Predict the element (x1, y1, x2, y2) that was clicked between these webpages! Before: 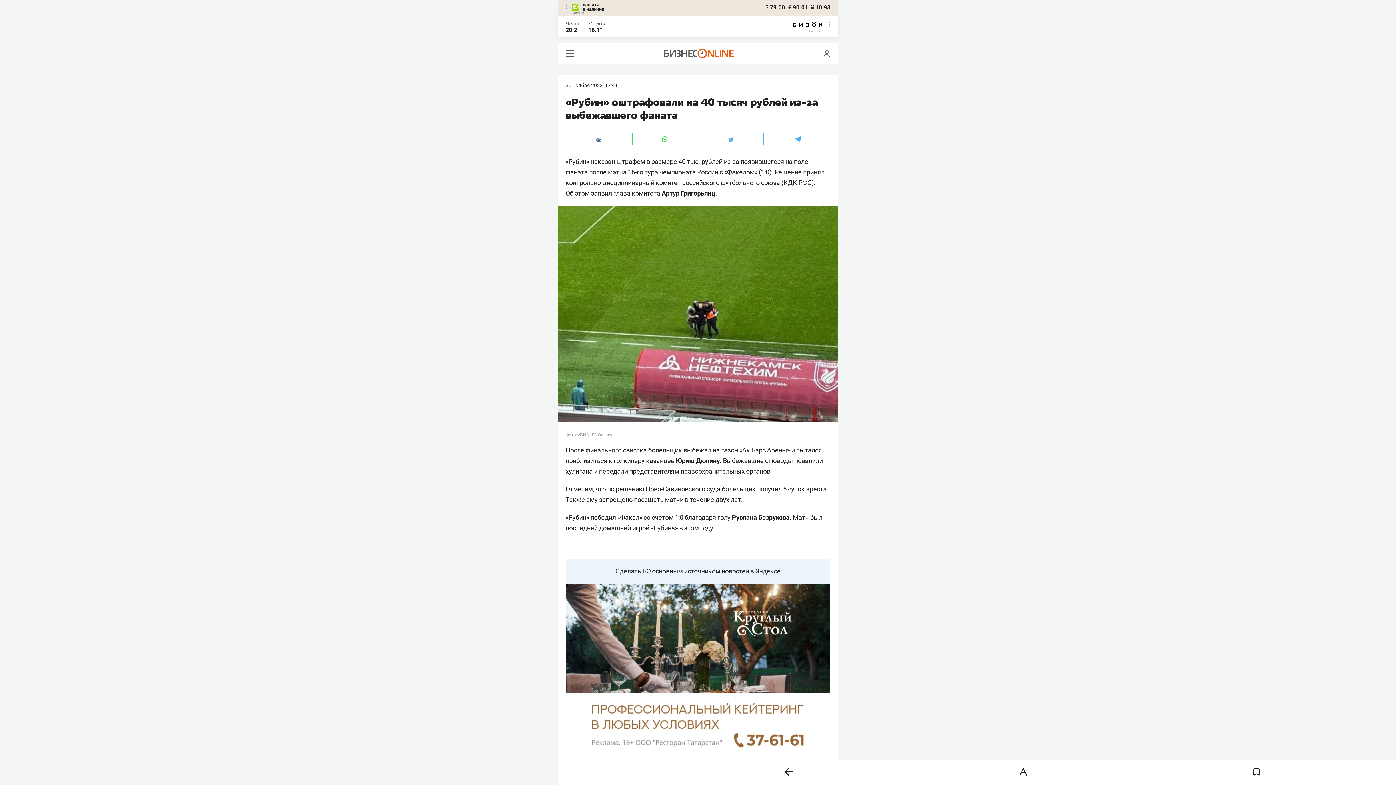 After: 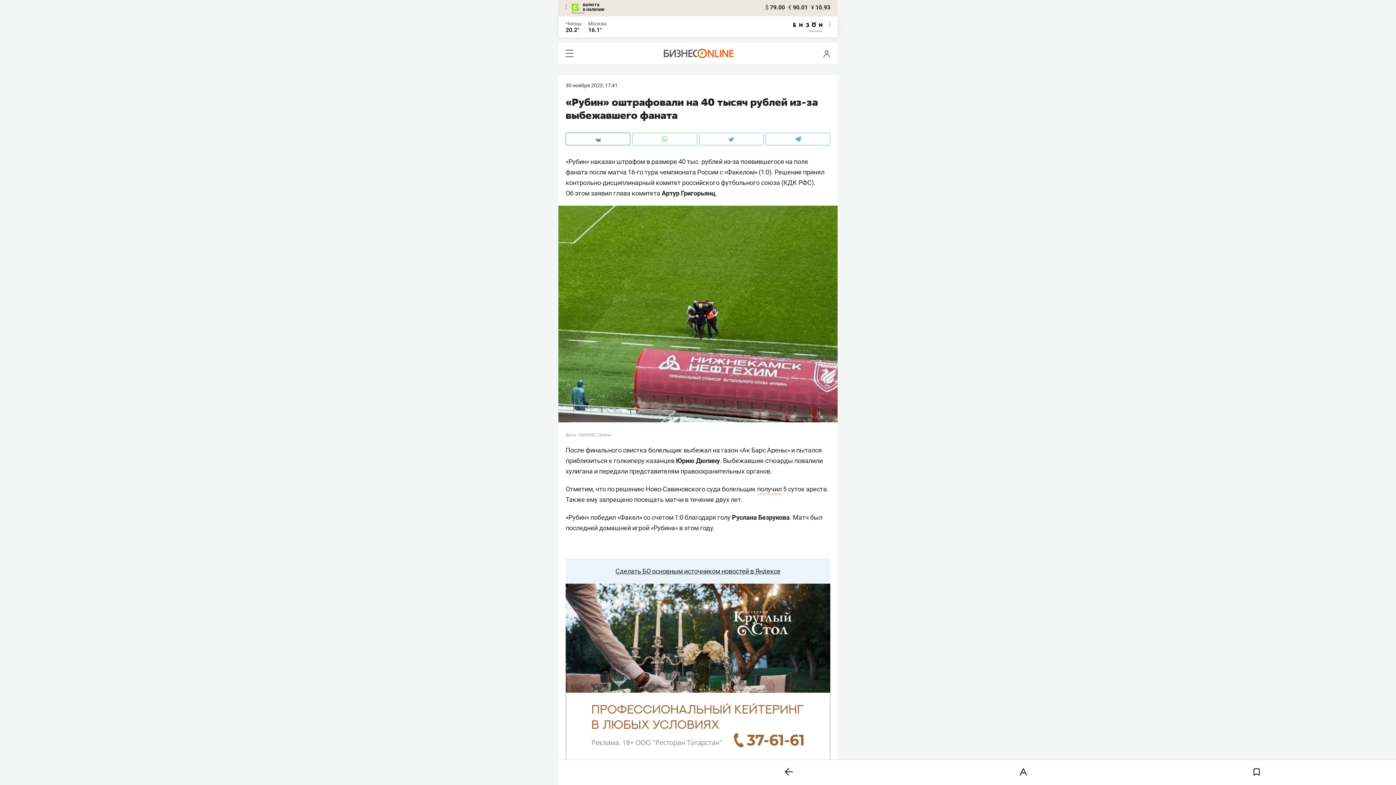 Action: bbox: (565, 584, 830, 761)